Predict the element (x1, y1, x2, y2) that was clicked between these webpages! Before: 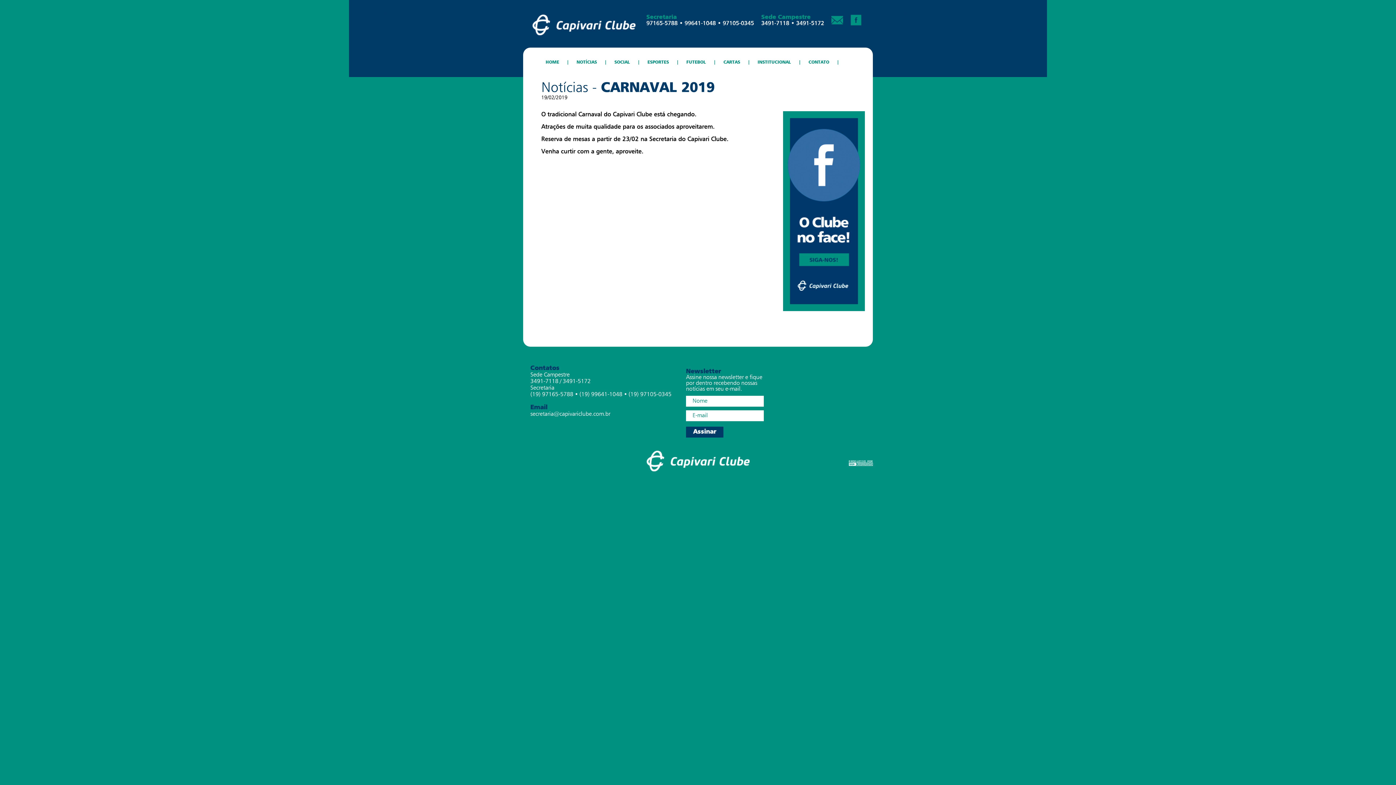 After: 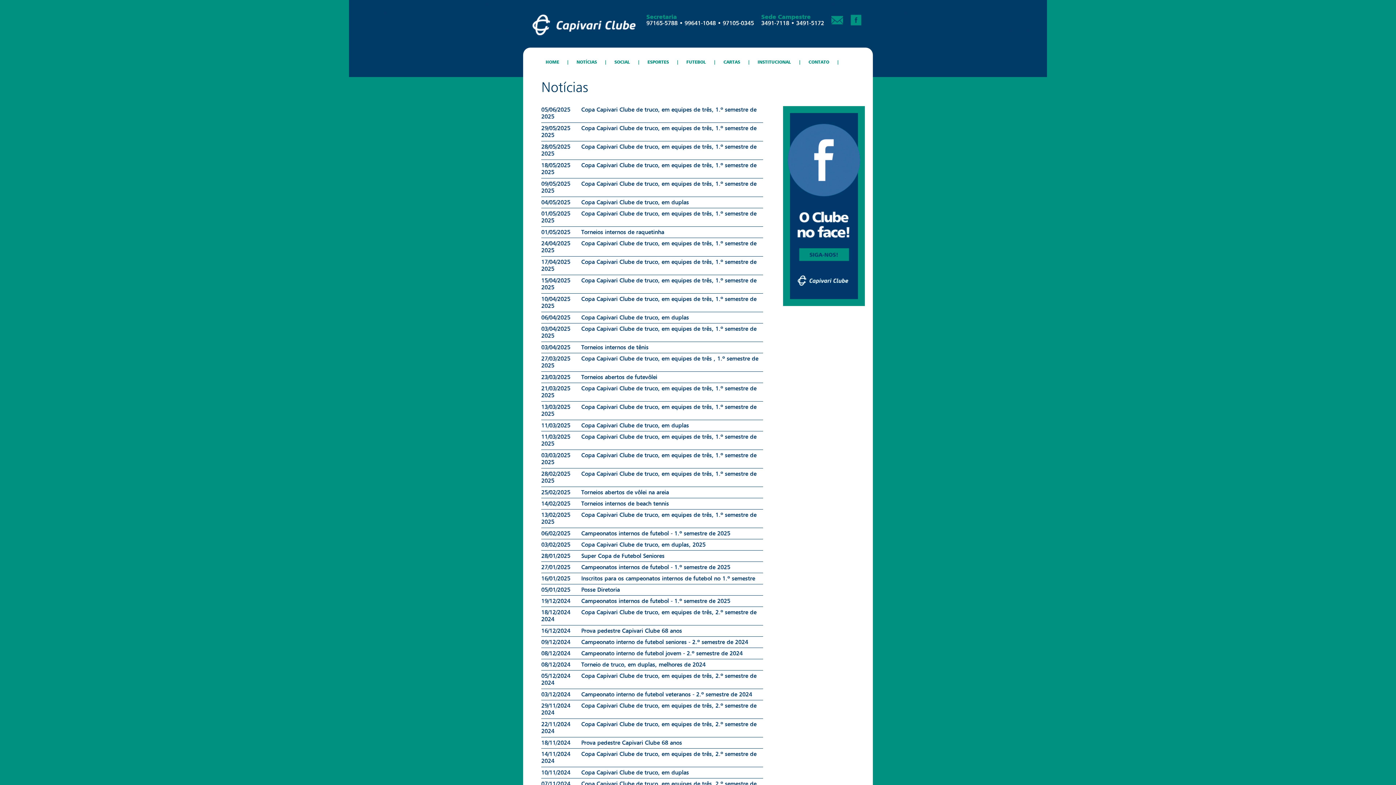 Action: label:    NOTÍCIAS   | bbox: (569, 54, 606, 70)